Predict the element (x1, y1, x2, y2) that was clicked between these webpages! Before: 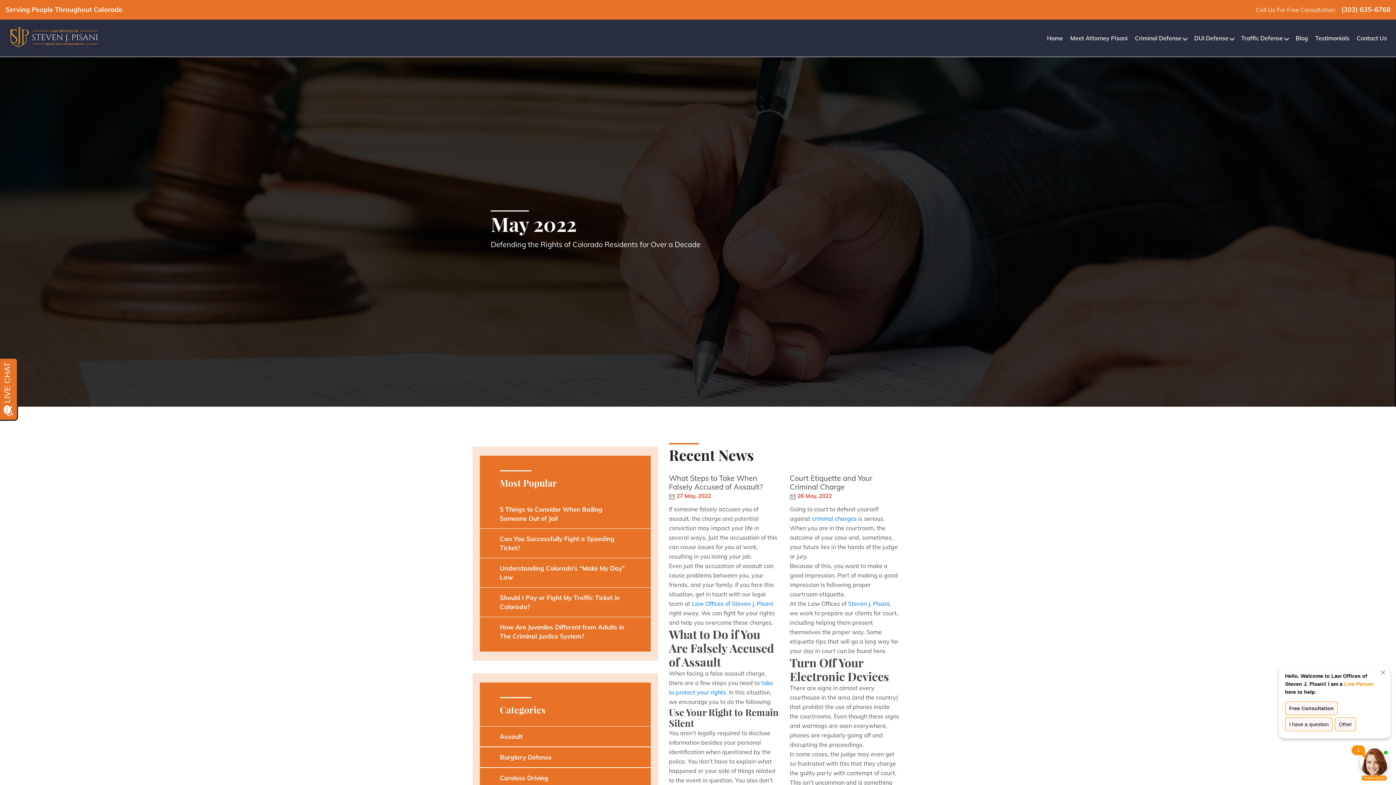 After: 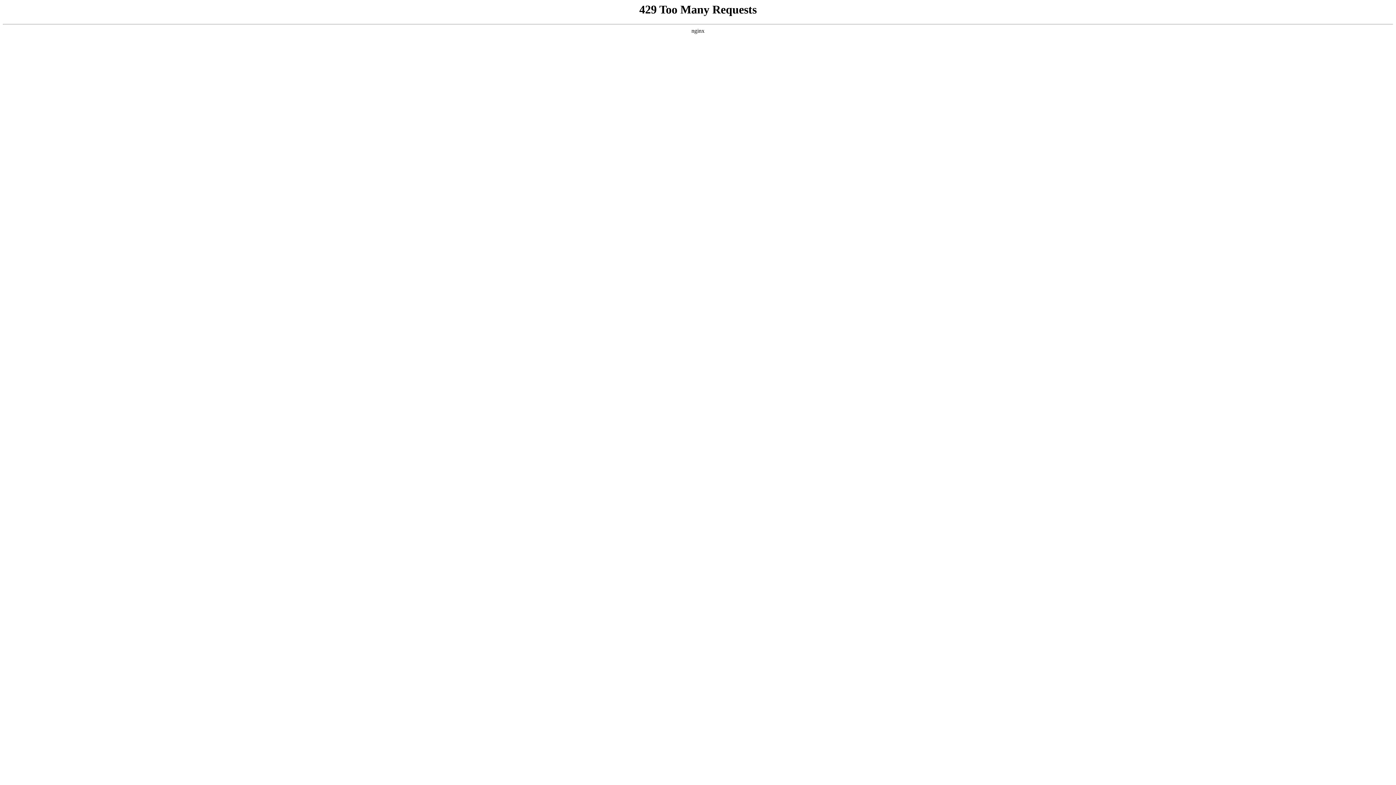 Action: label: Criminal Defense bbox: (1135, 33, 1187, 42)